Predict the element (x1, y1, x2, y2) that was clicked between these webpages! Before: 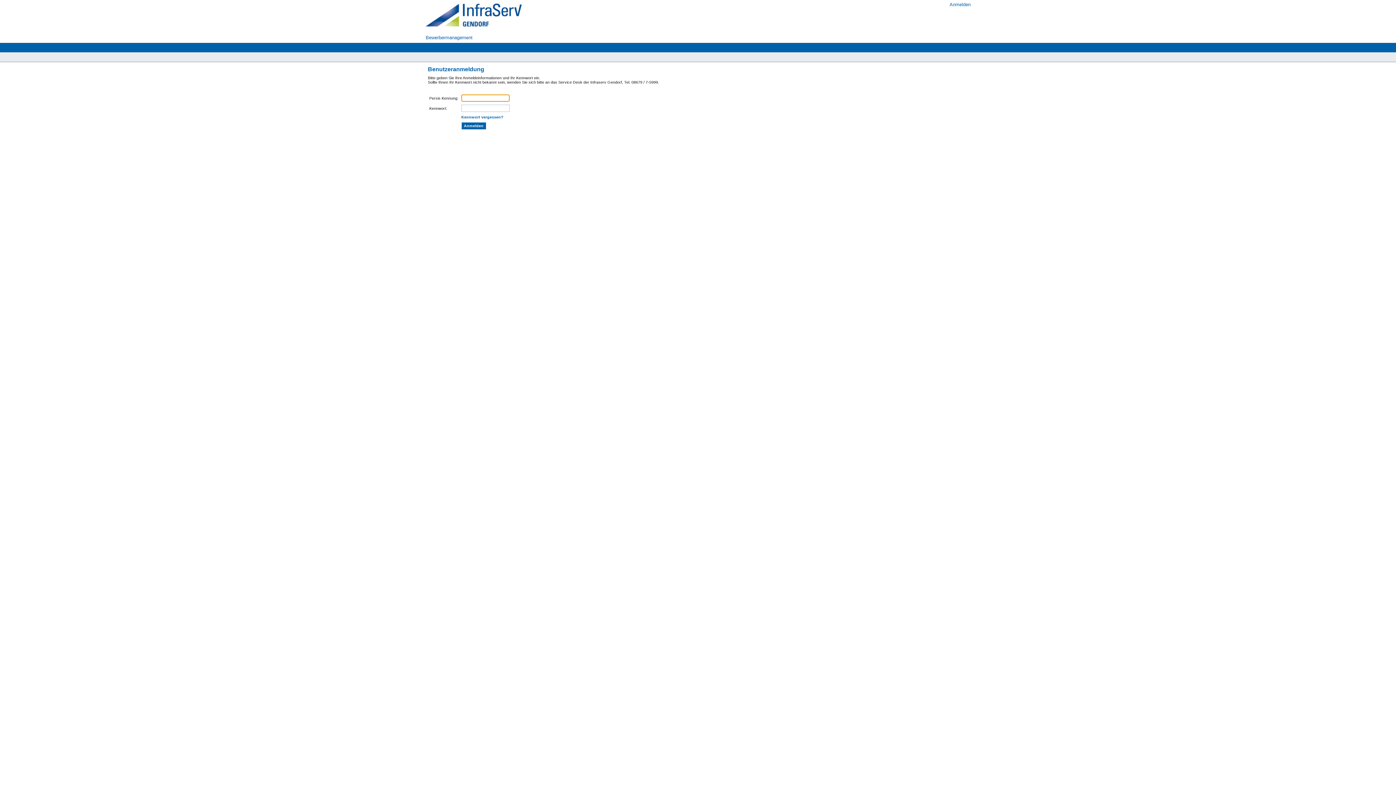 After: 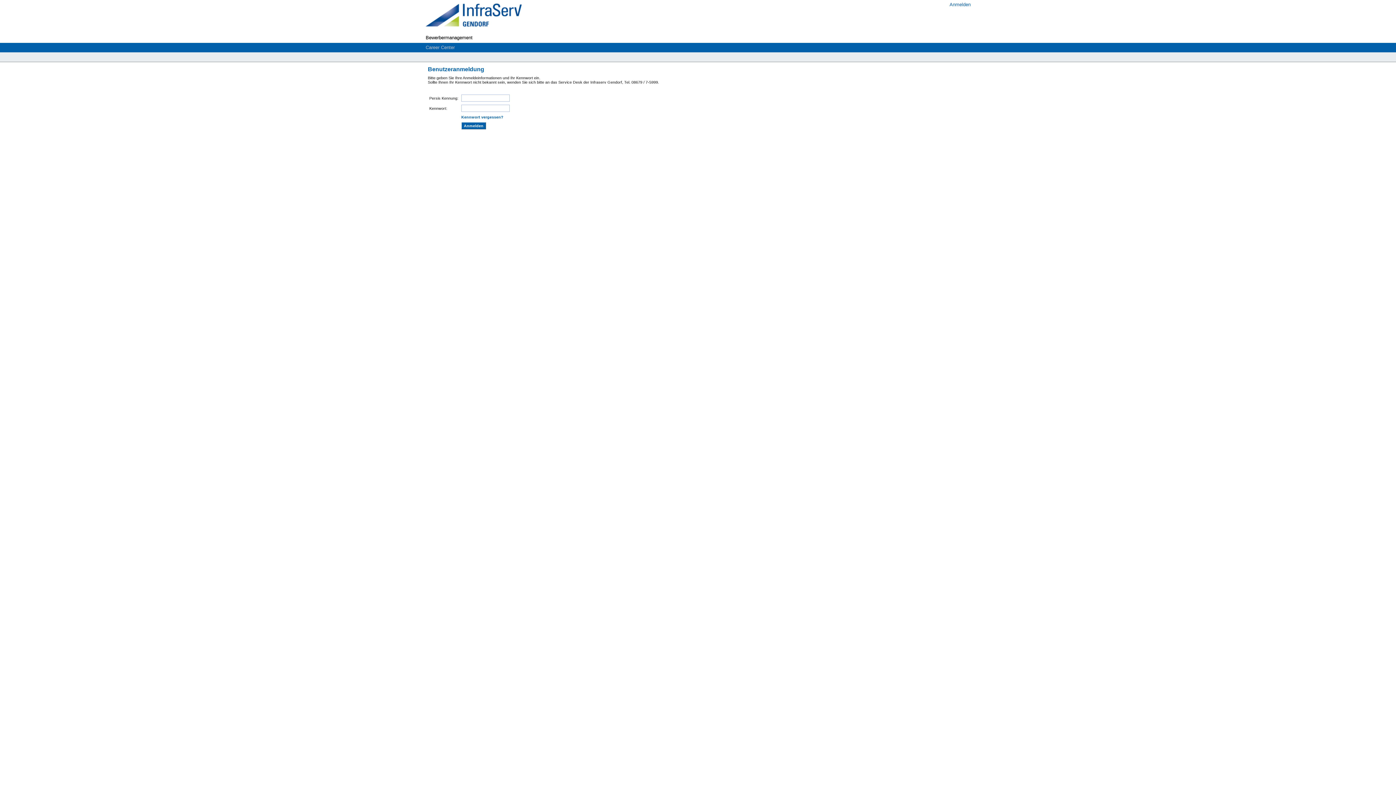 Action: label: Bewerbermanagement bbox: (424, 32, 474, 42)